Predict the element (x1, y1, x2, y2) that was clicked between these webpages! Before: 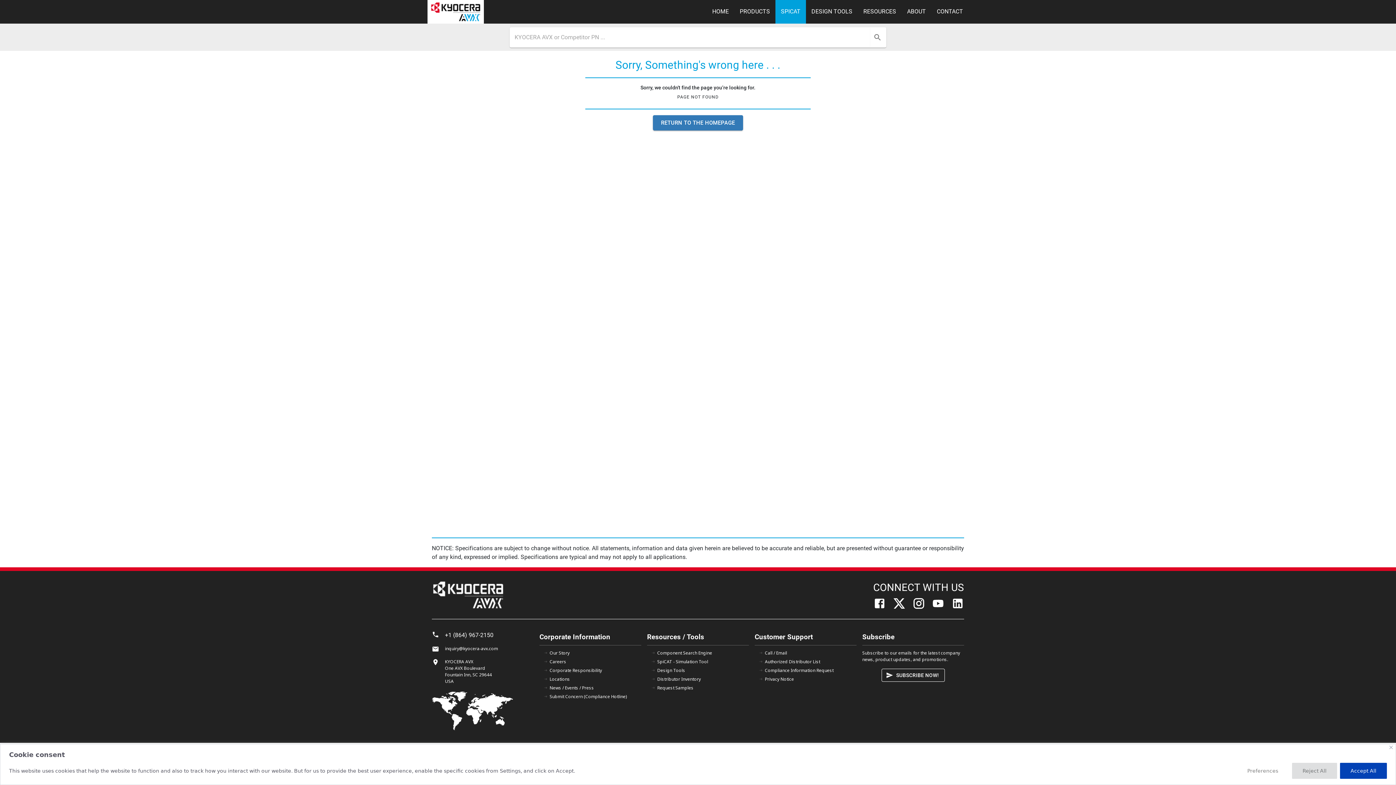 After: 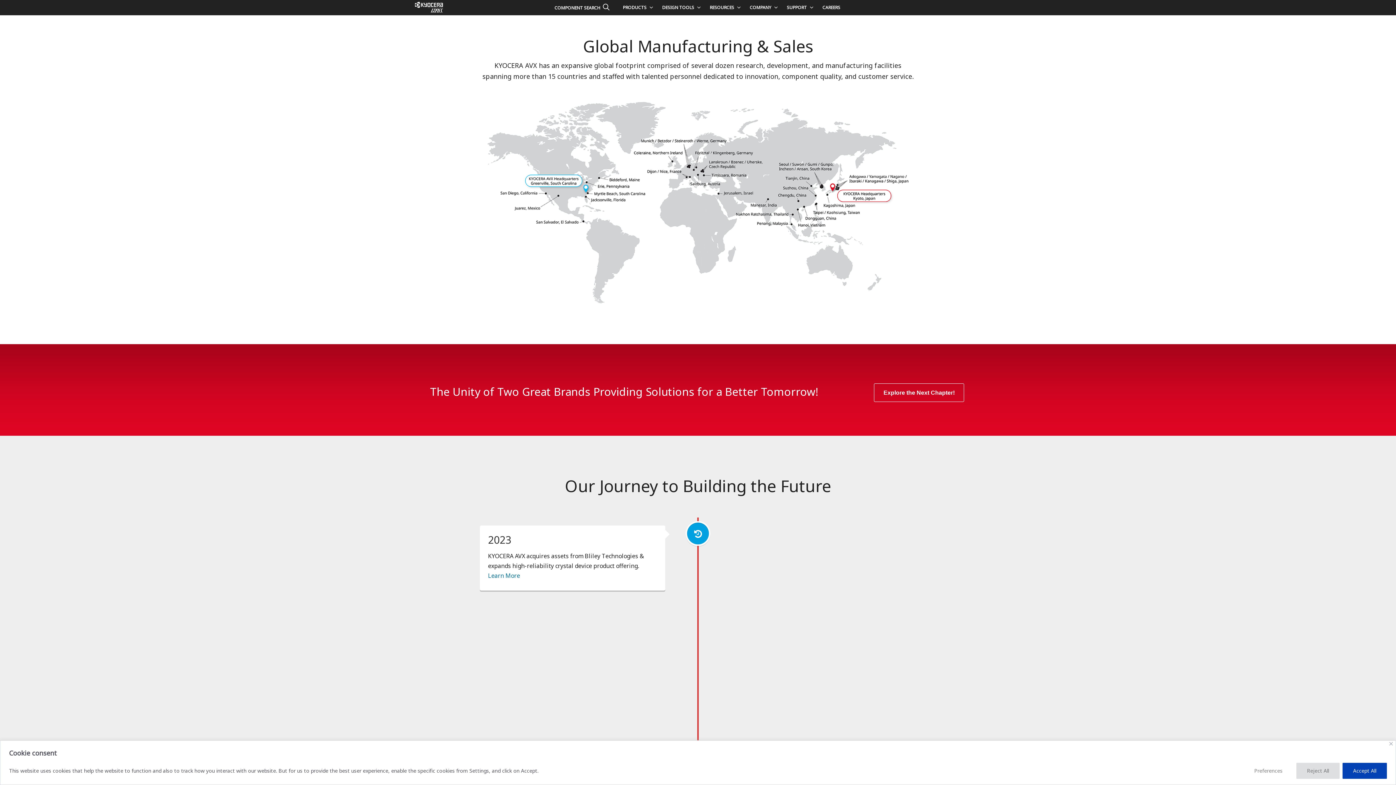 Action: label: Locations bbox: (549, 676, 570, 682)